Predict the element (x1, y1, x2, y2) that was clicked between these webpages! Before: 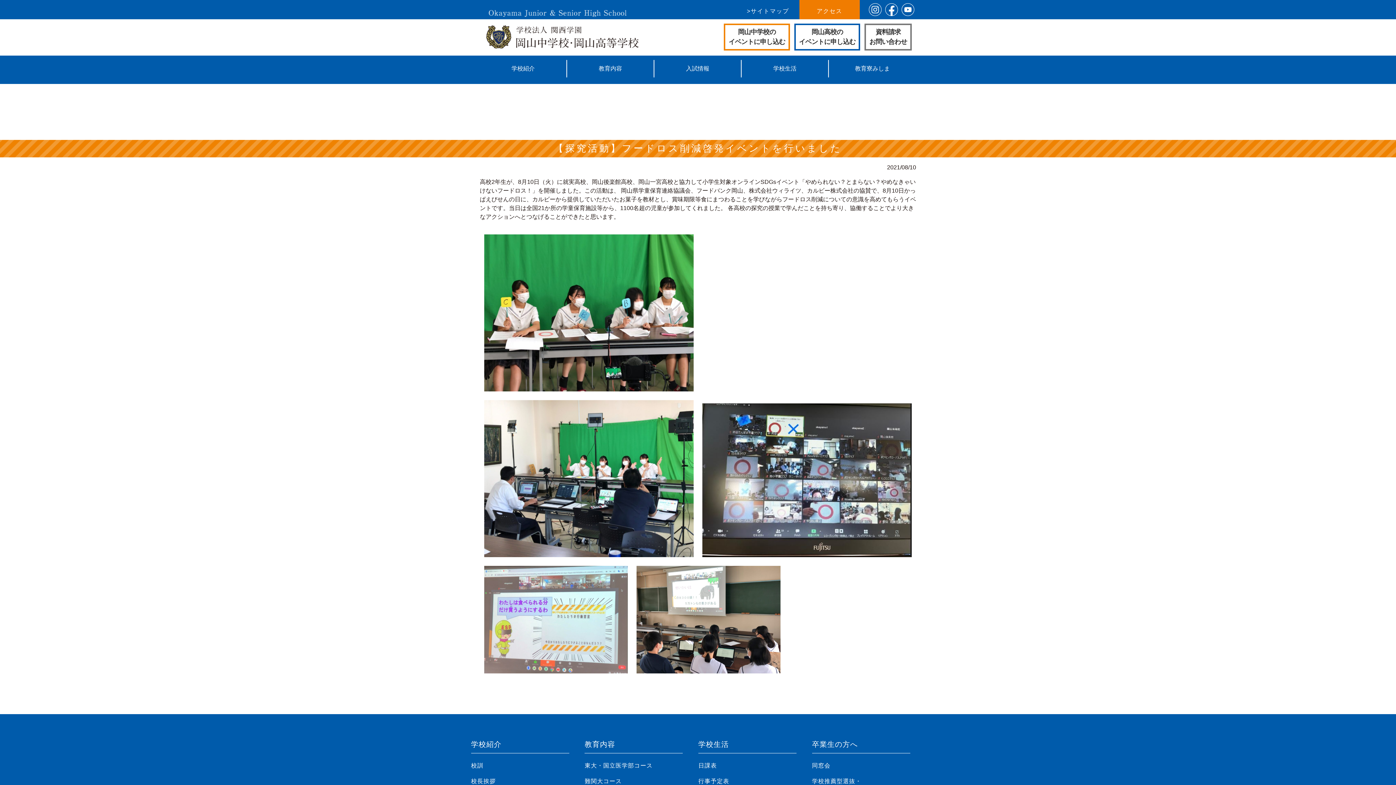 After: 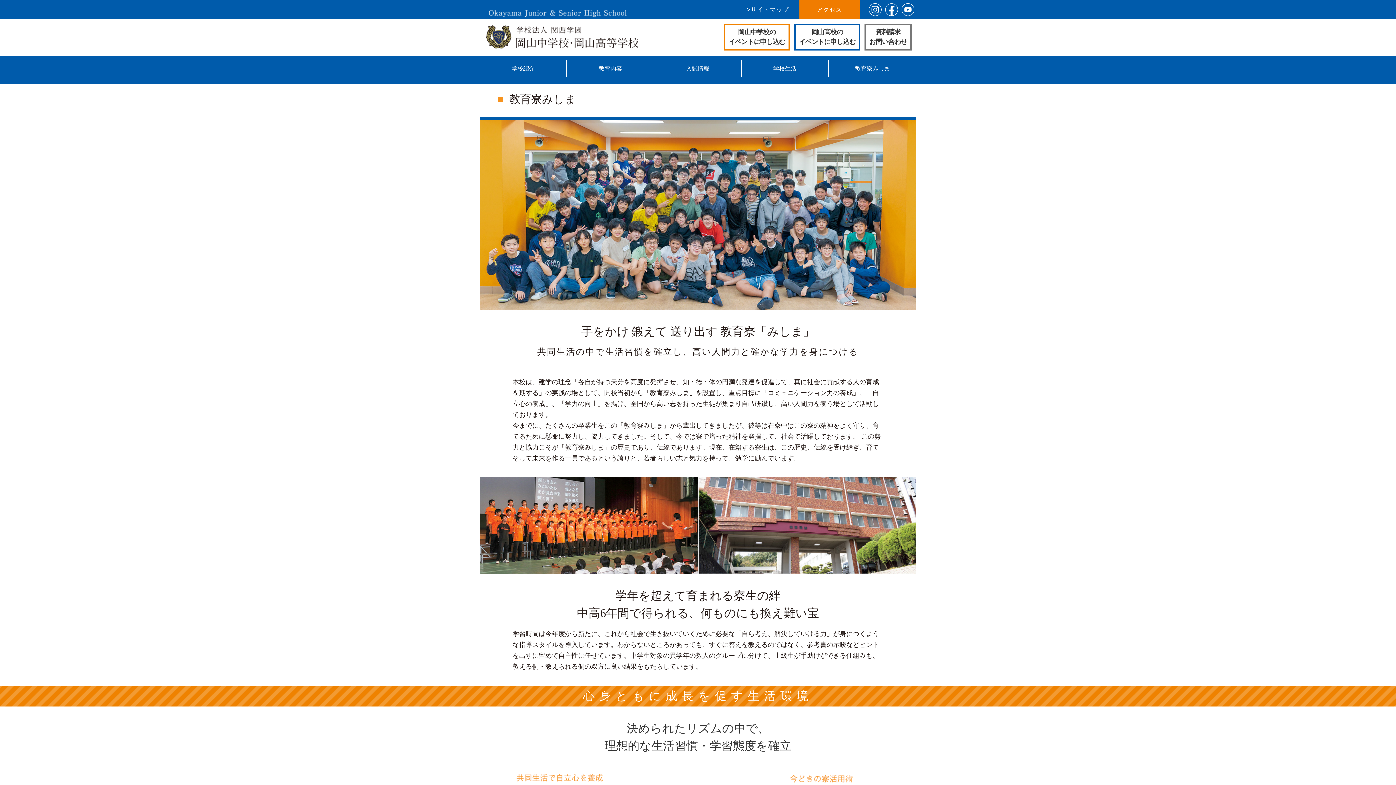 Action: label: 教育寮みしま bbox: (829, 60, 916, 77)